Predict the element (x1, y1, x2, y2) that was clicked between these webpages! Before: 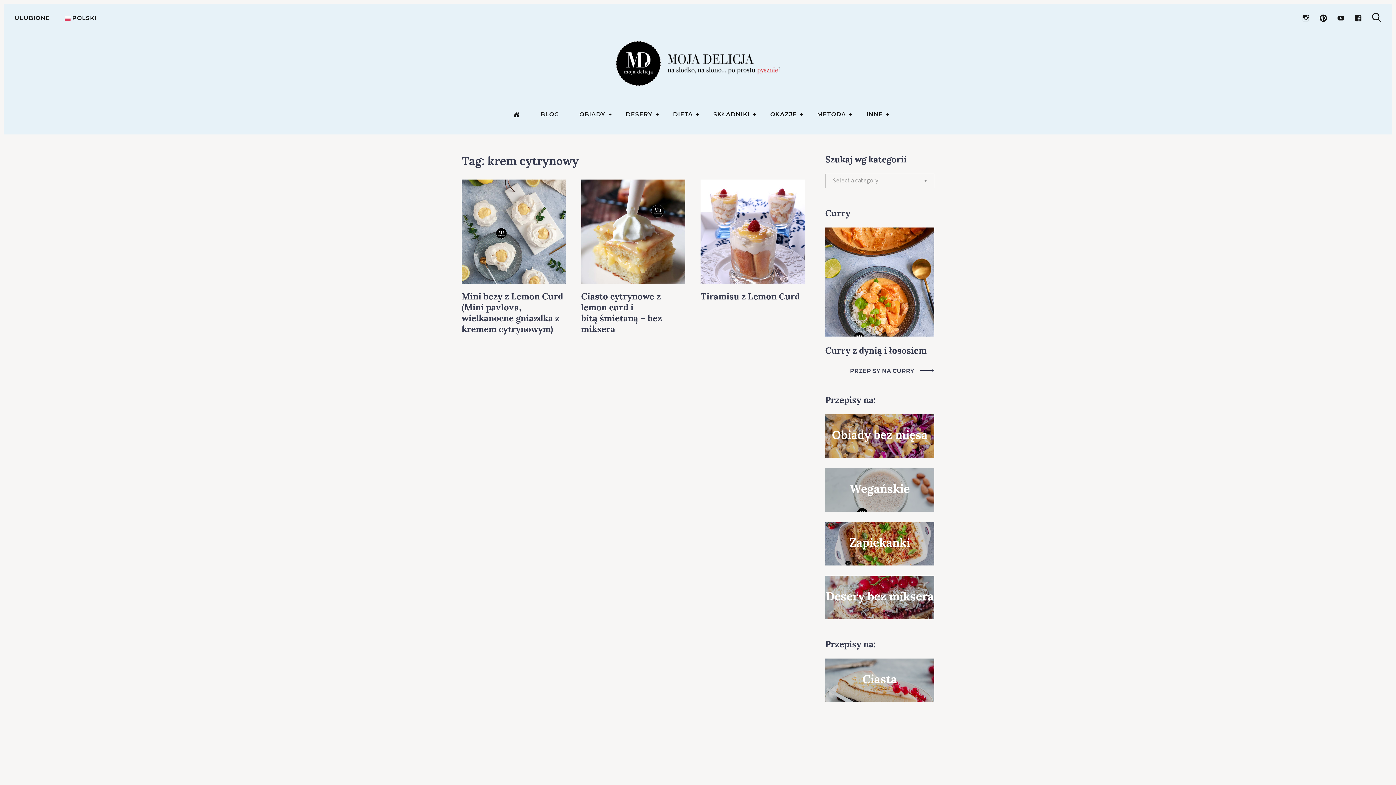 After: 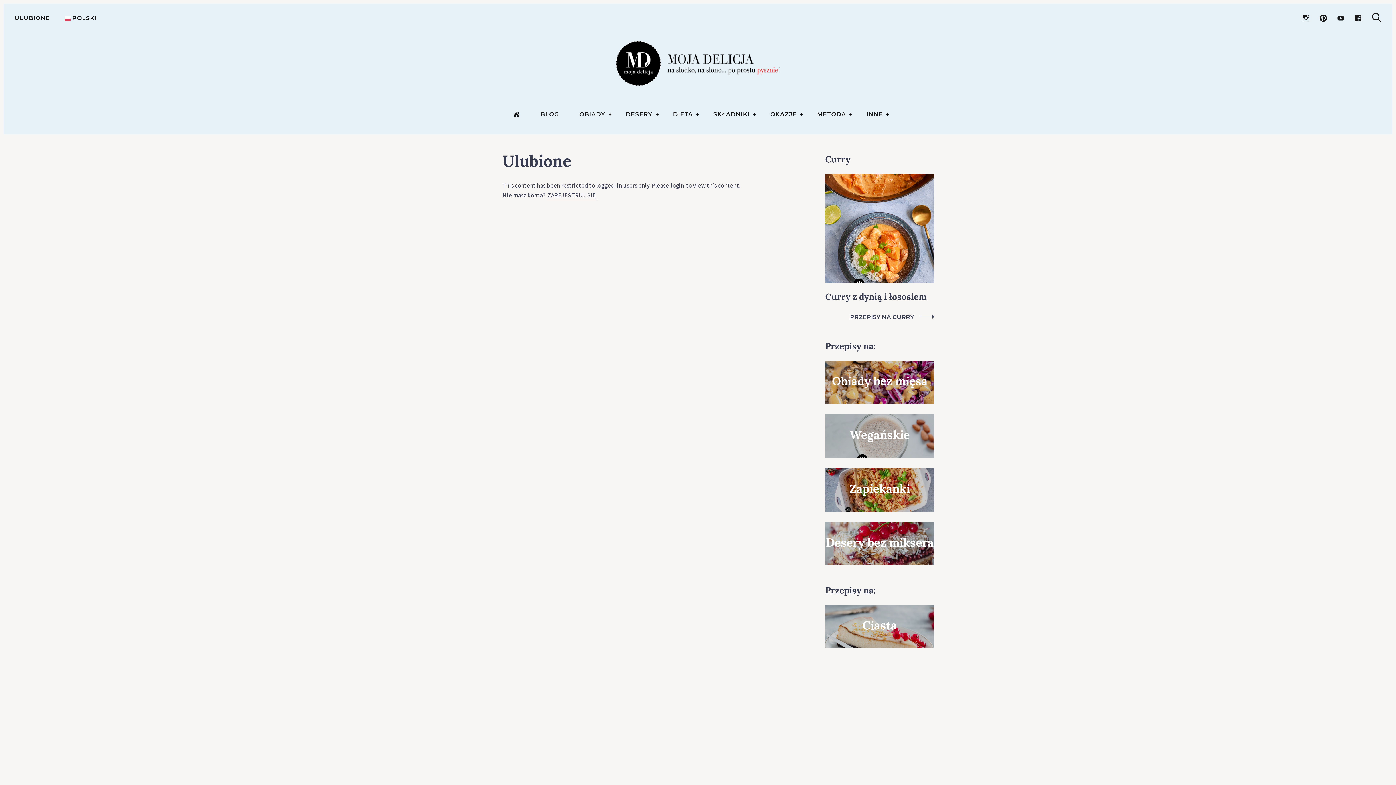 Action: bbox: (14, 10, 50, 26) label: ULUBIONE